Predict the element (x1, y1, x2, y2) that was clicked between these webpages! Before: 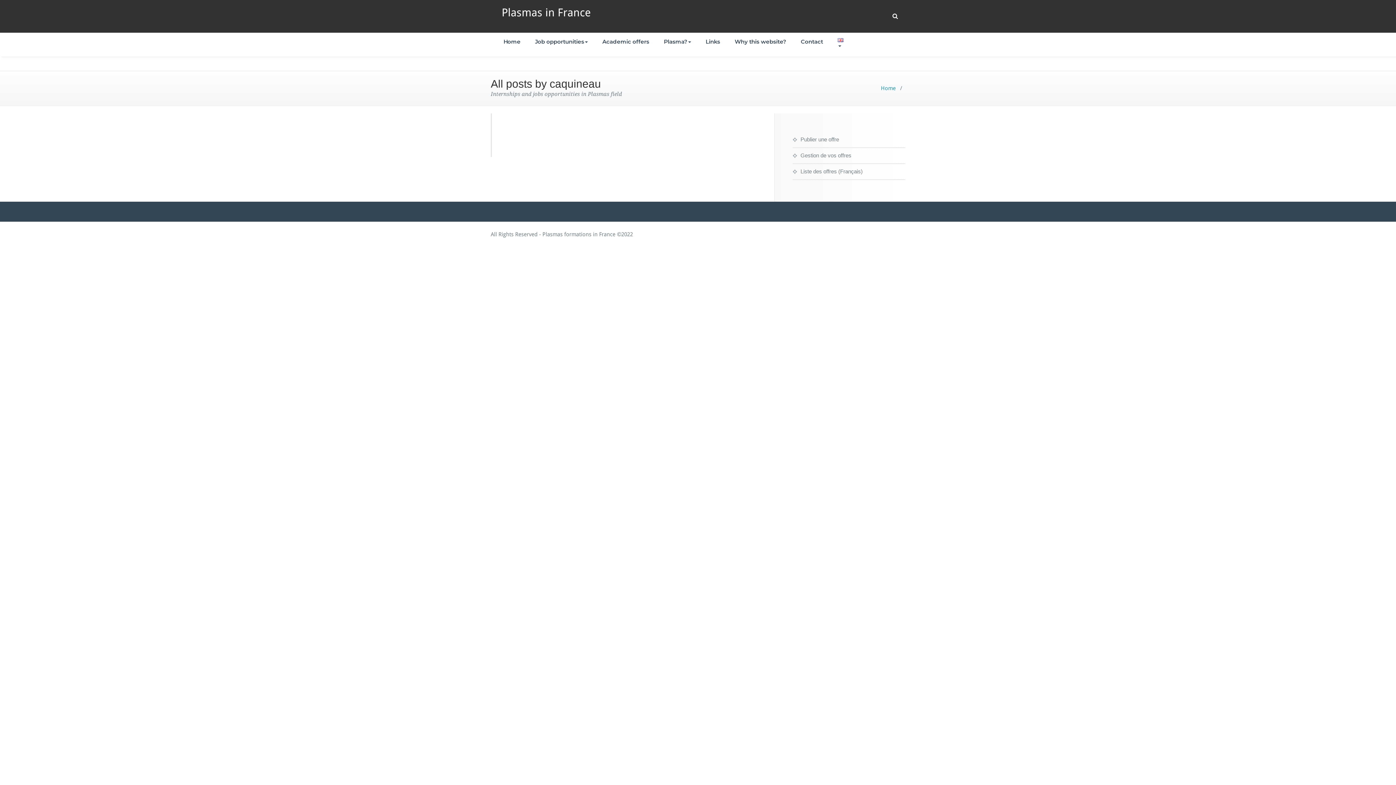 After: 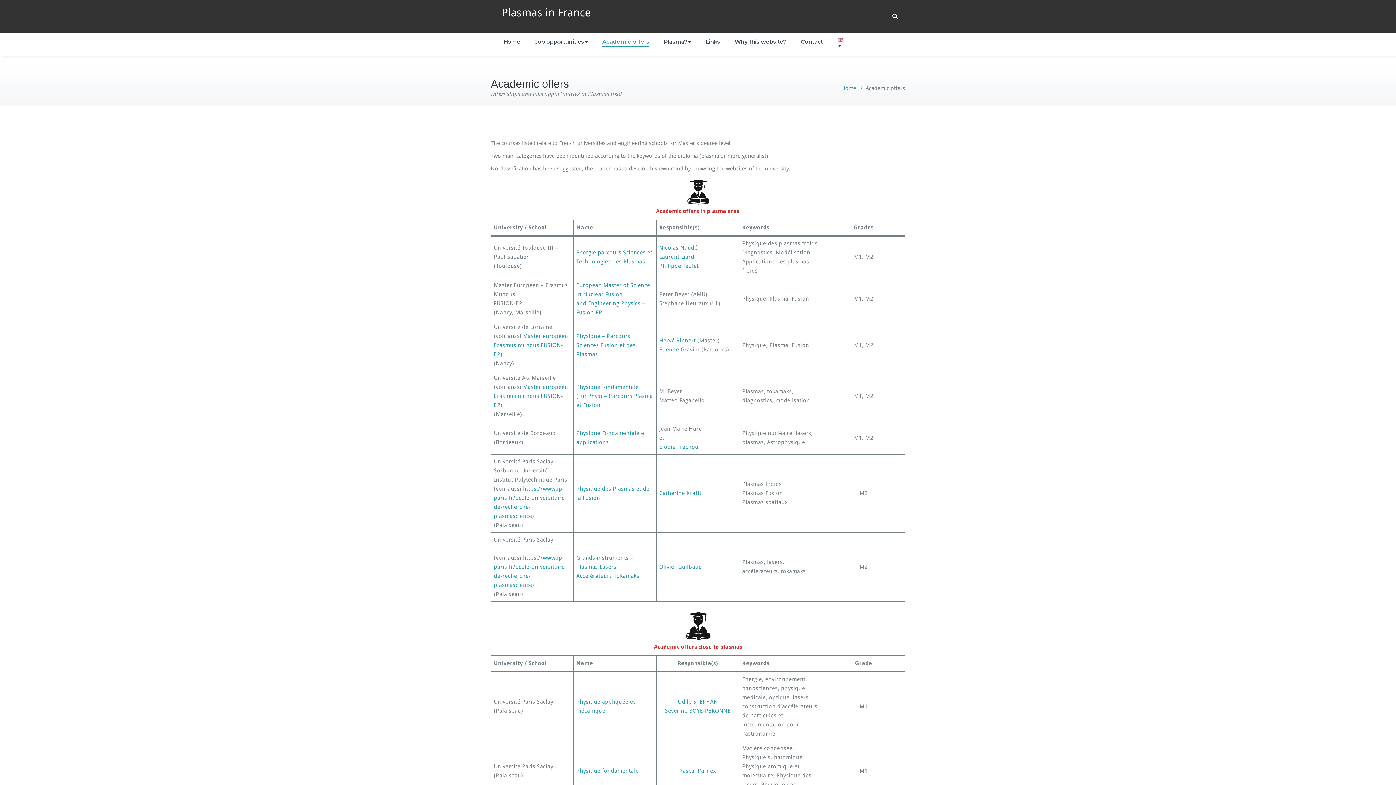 Action: bbox: (595, 32, 656, 52) label: Academic offers